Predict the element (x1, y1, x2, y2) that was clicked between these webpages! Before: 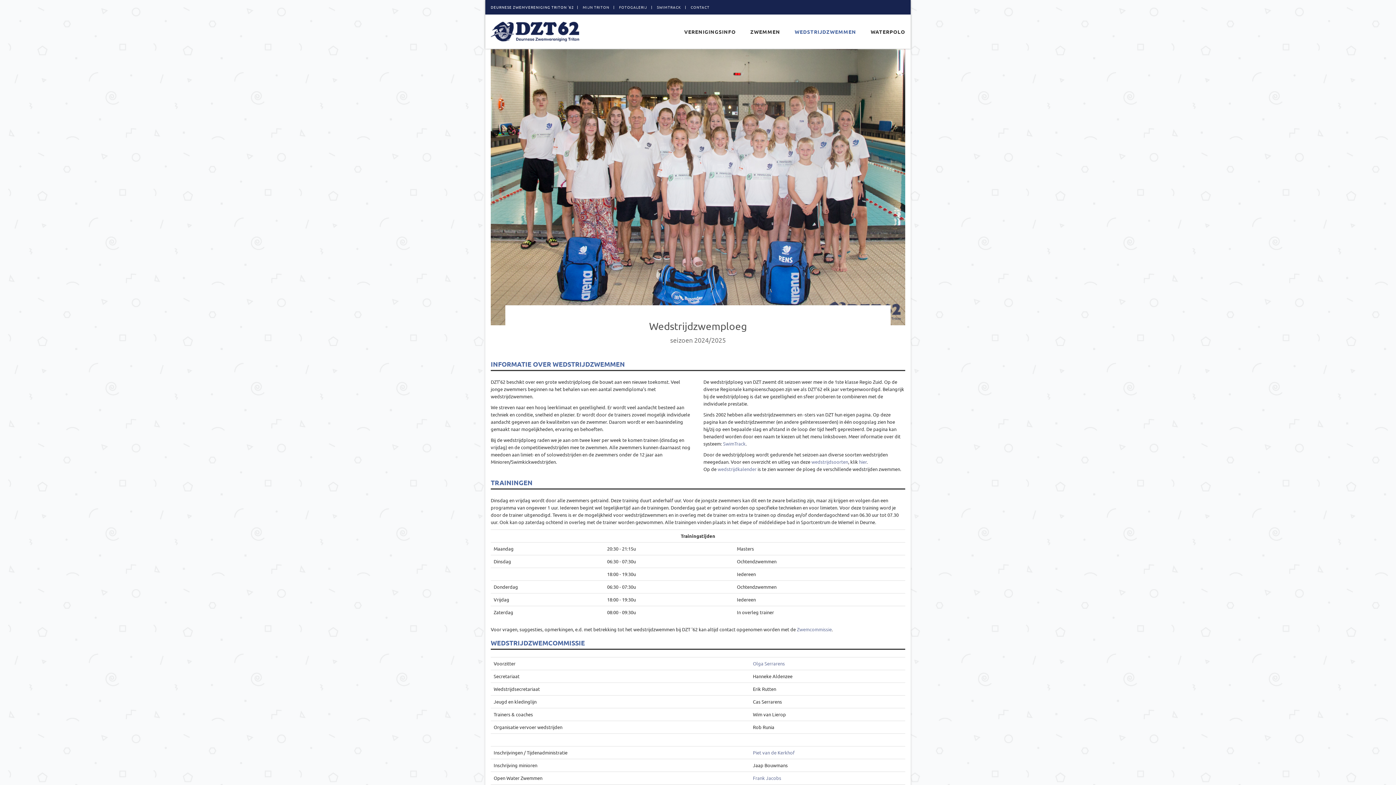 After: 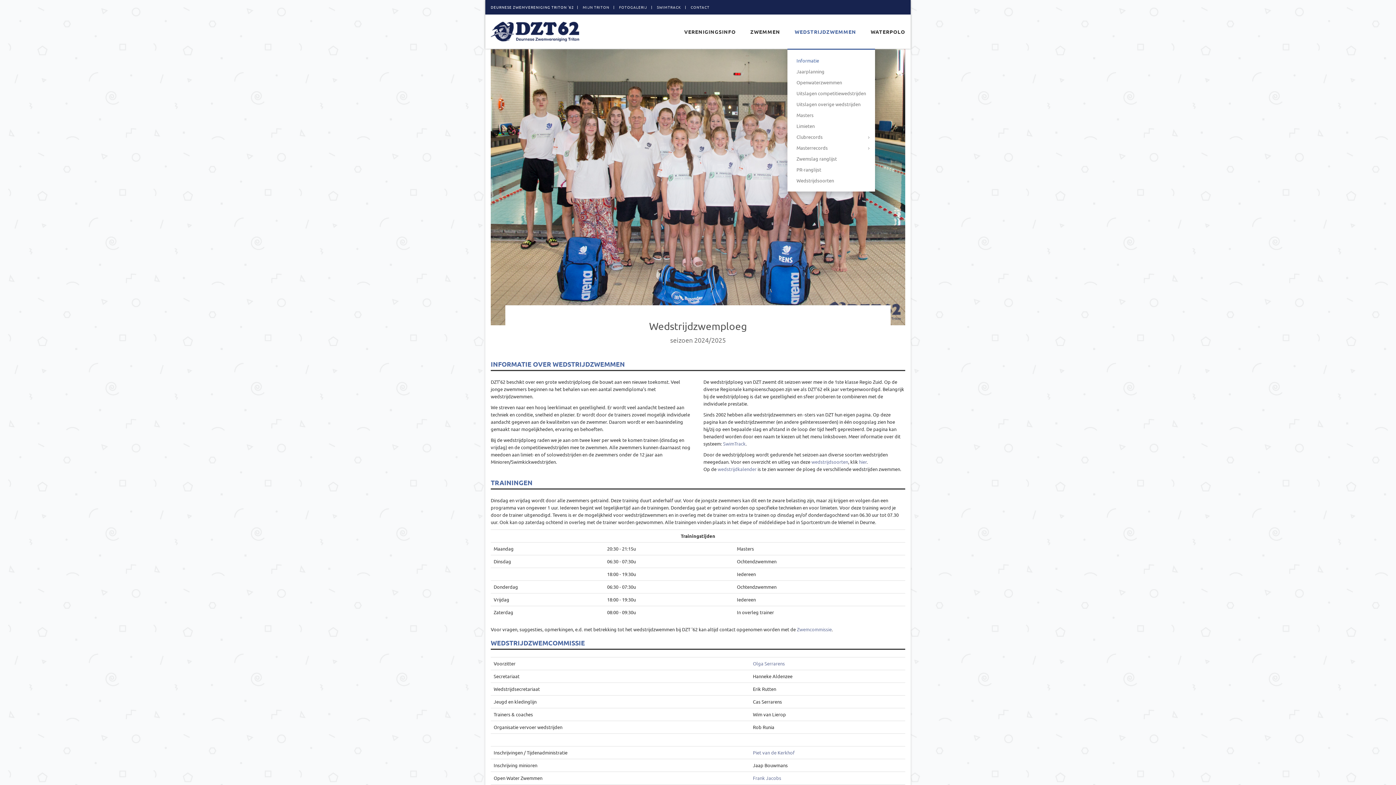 Action: bbox: (787, 14, 863, 48) label: WEDSTRIJDZWEMMEN